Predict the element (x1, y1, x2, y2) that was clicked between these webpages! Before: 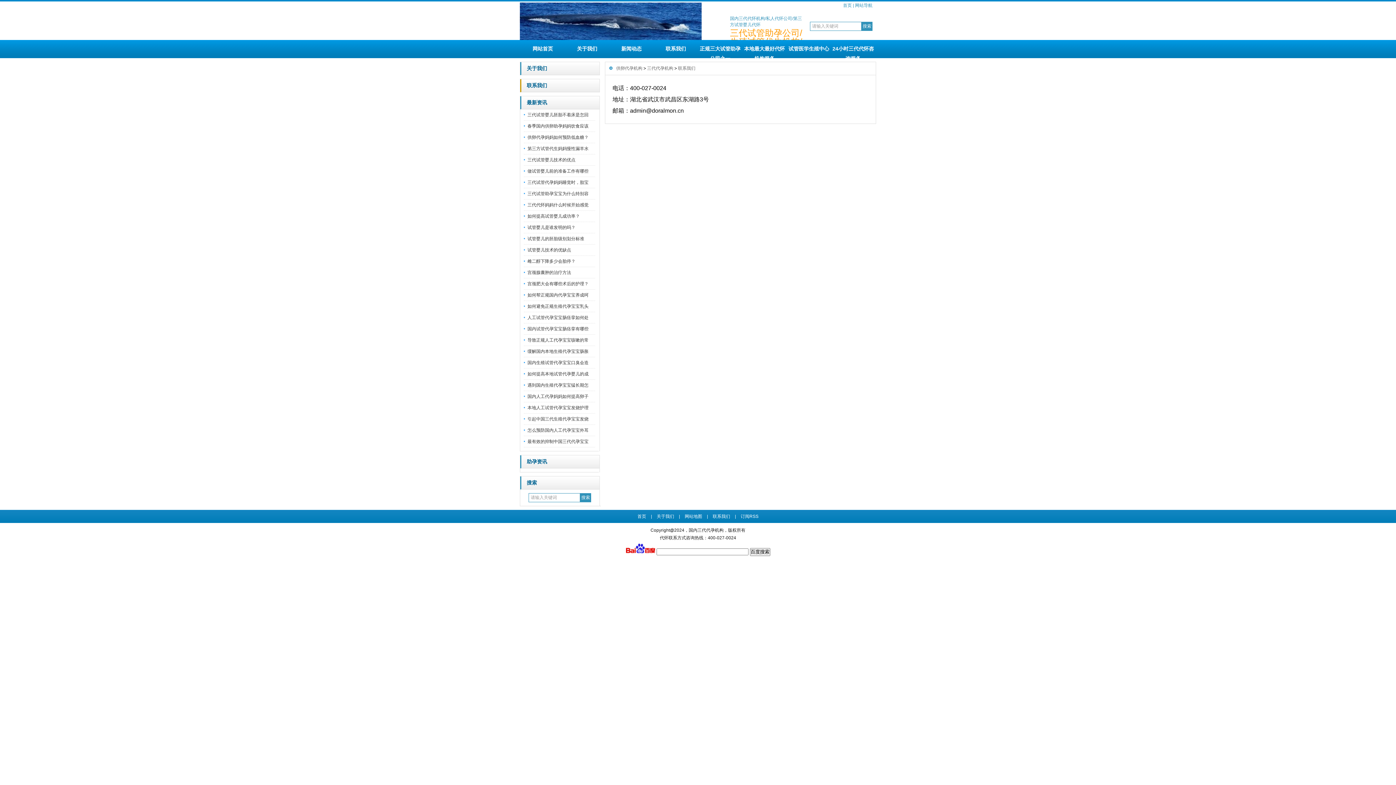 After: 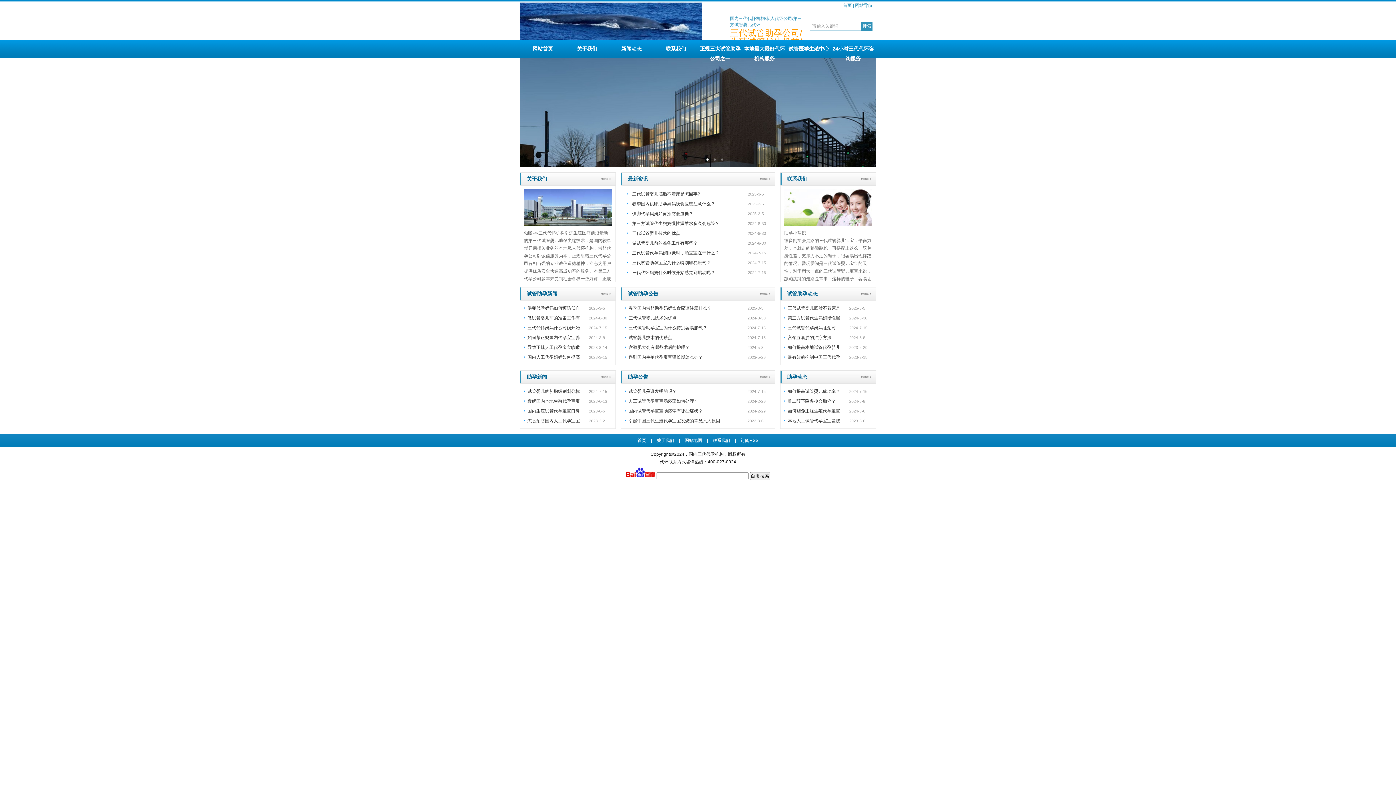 Action: bbox: (520, 40, 565, 58) label: 网站首页